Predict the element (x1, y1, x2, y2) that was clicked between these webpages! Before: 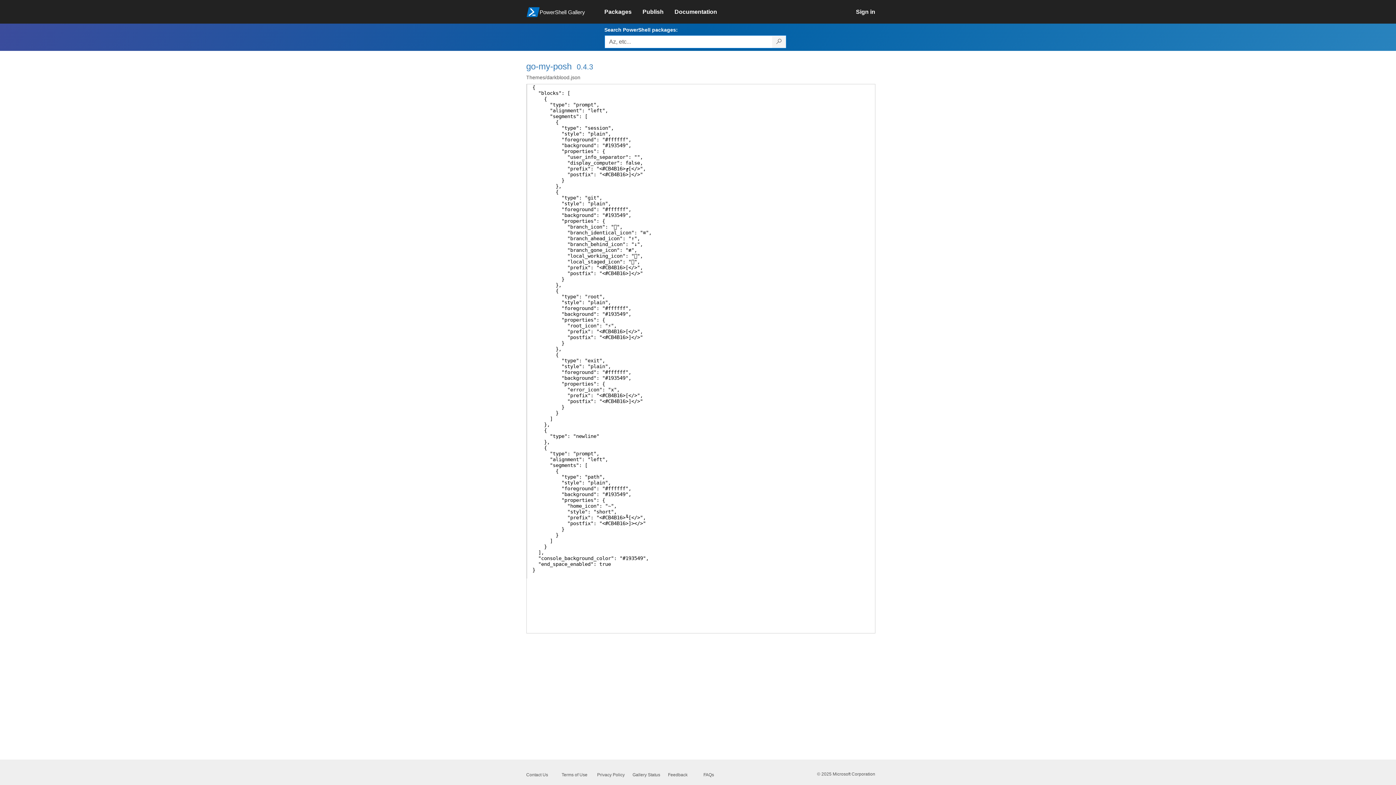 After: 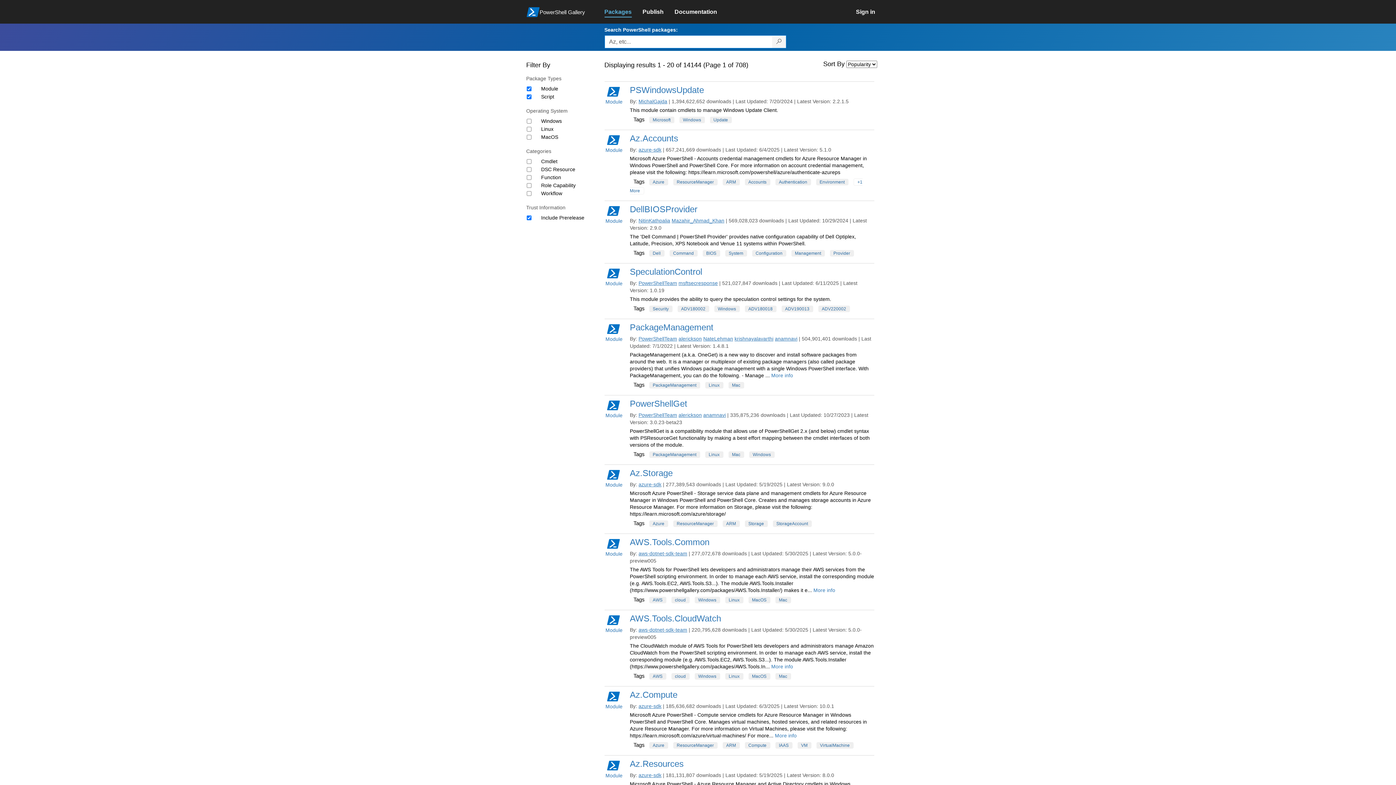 Action: label: Packages bbox: (604, 4, 642, 20)